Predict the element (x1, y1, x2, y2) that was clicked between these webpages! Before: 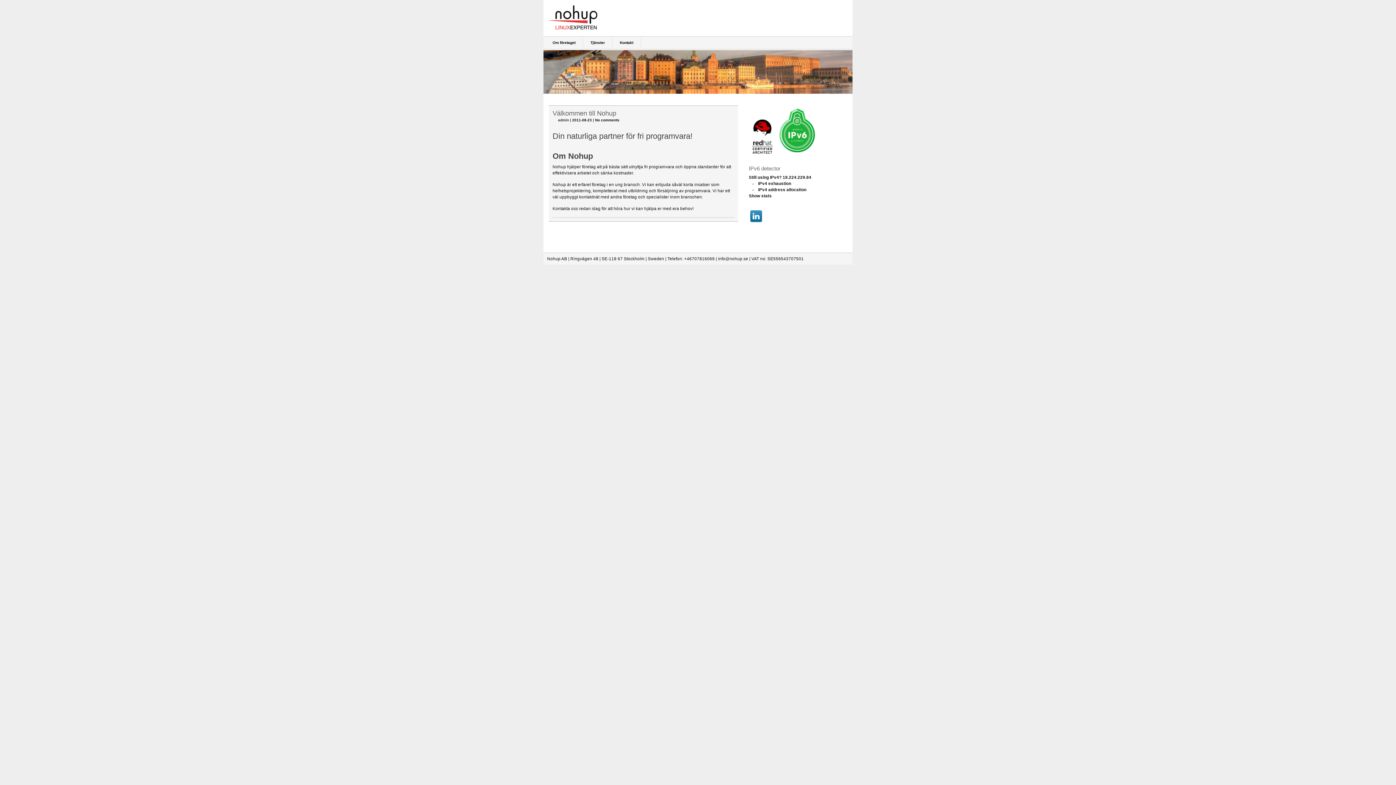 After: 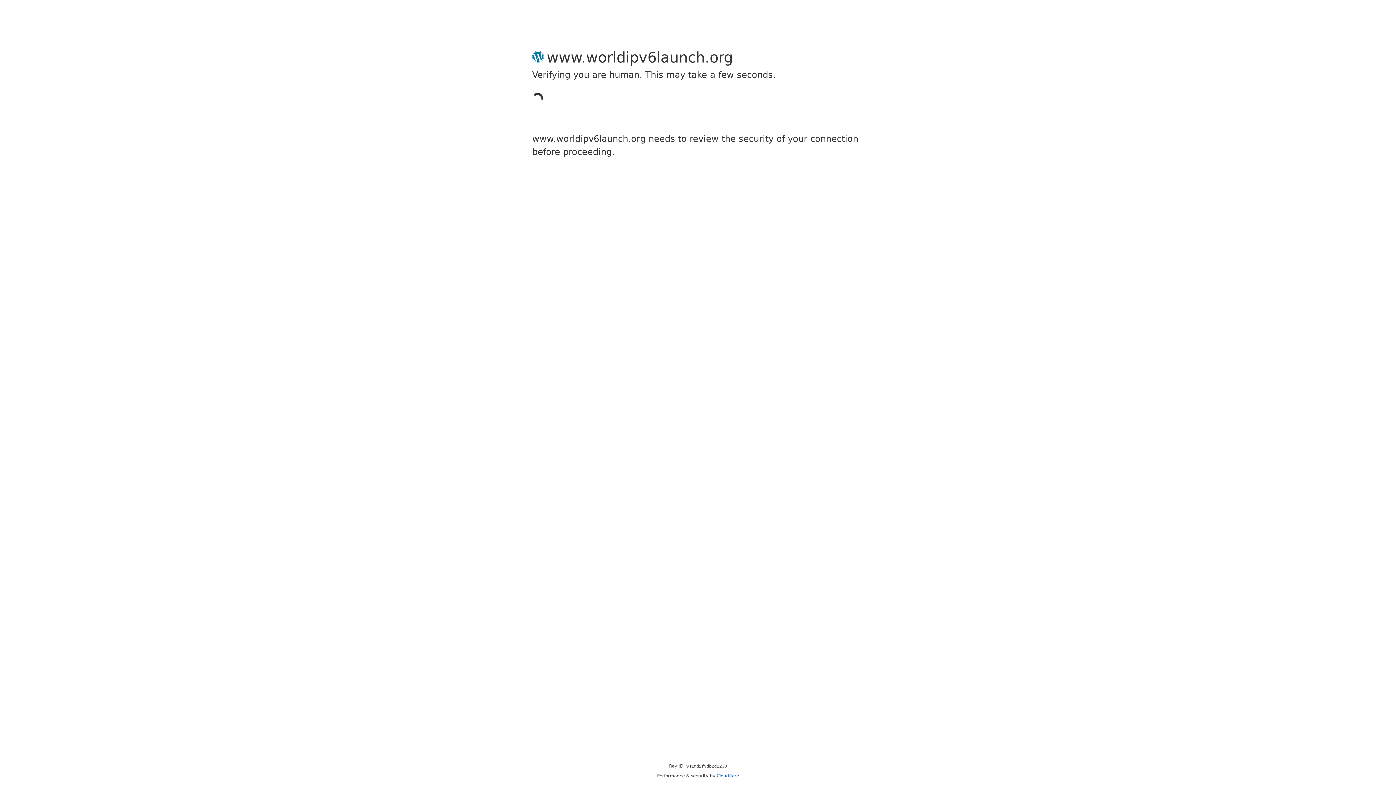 Action: bbox: (774, 150, 820, 154)